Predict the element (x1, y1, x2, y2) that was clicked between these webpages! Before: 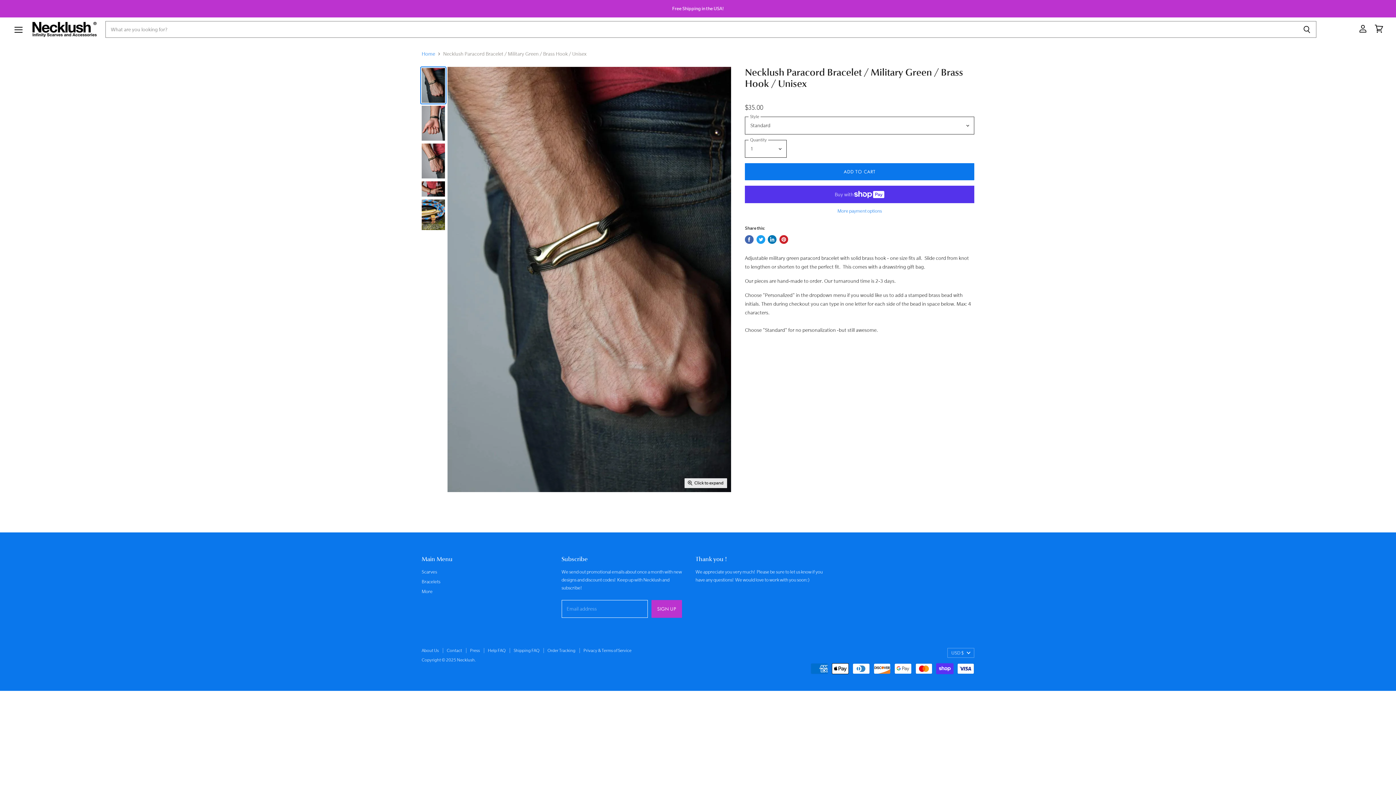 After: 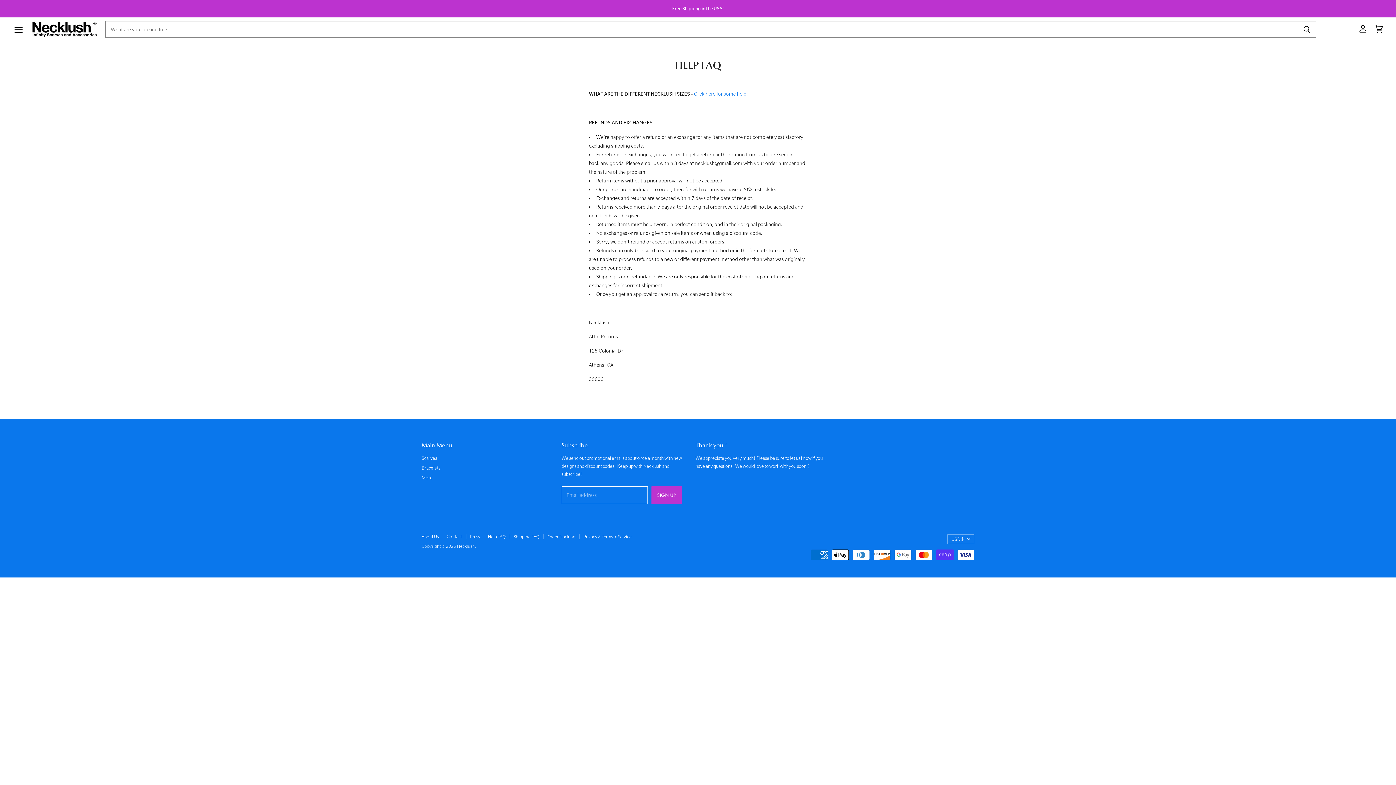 Action: bbox: (488, 648, 505, 653) label: Help FAQ